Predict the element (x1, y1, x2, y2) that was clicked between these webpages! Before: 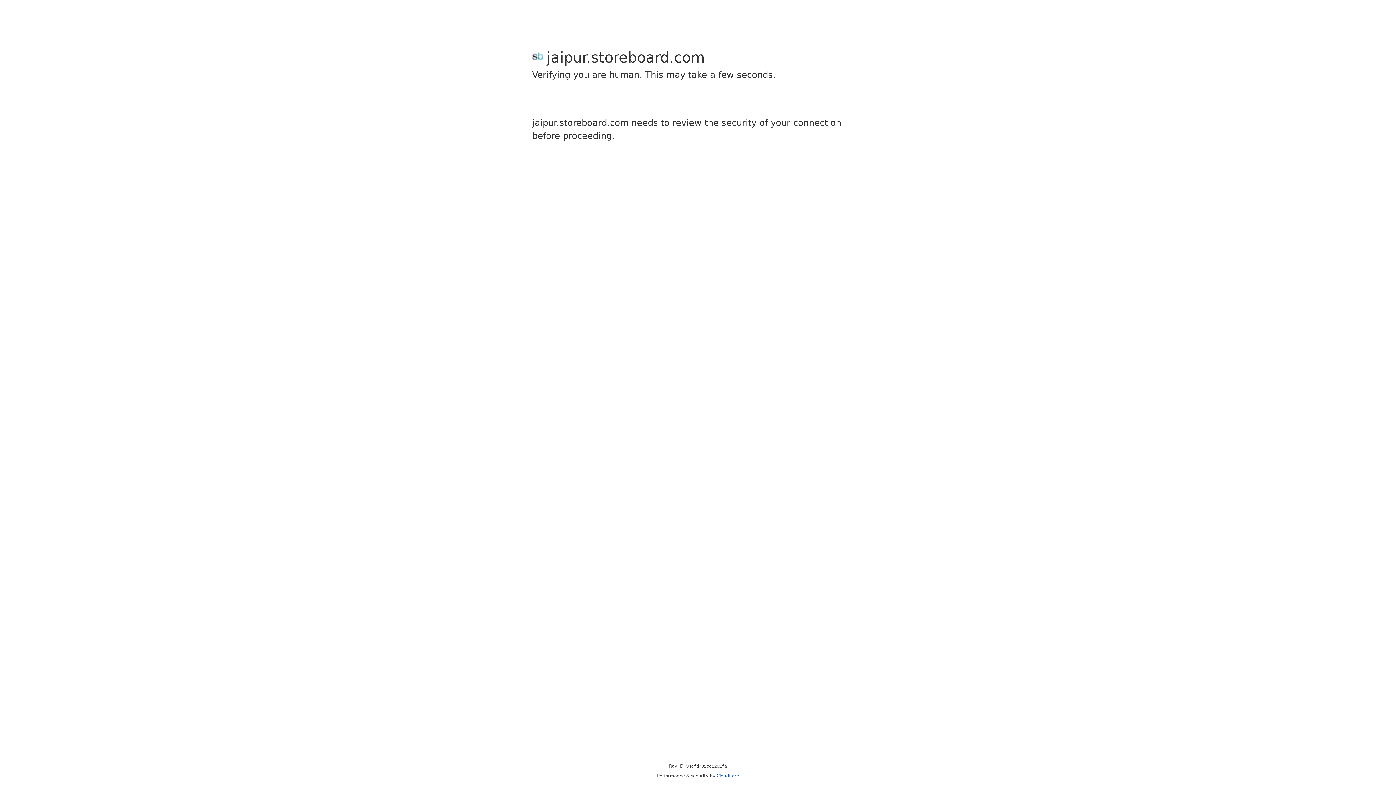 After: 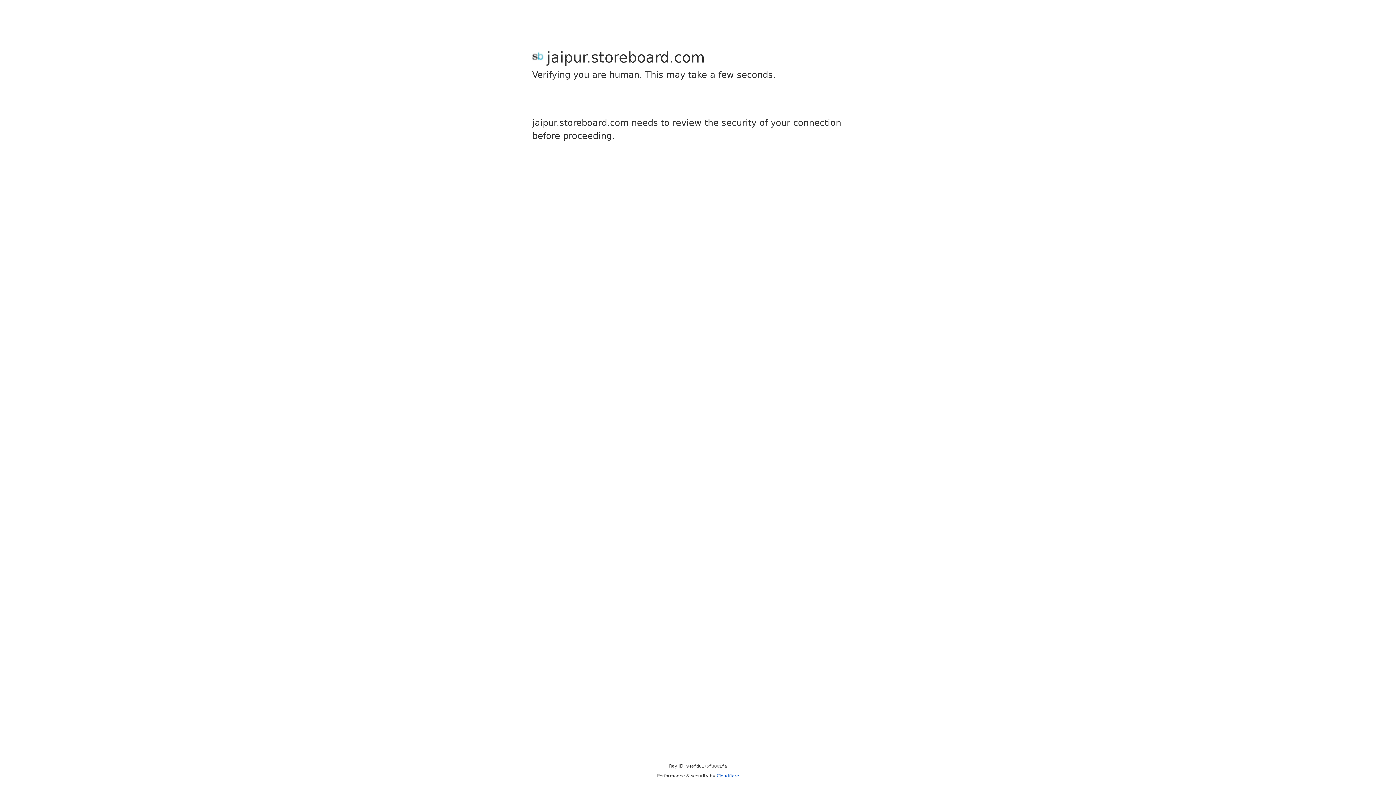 Action: label: Cloudflare bbox: (716, 773, 739, 778)